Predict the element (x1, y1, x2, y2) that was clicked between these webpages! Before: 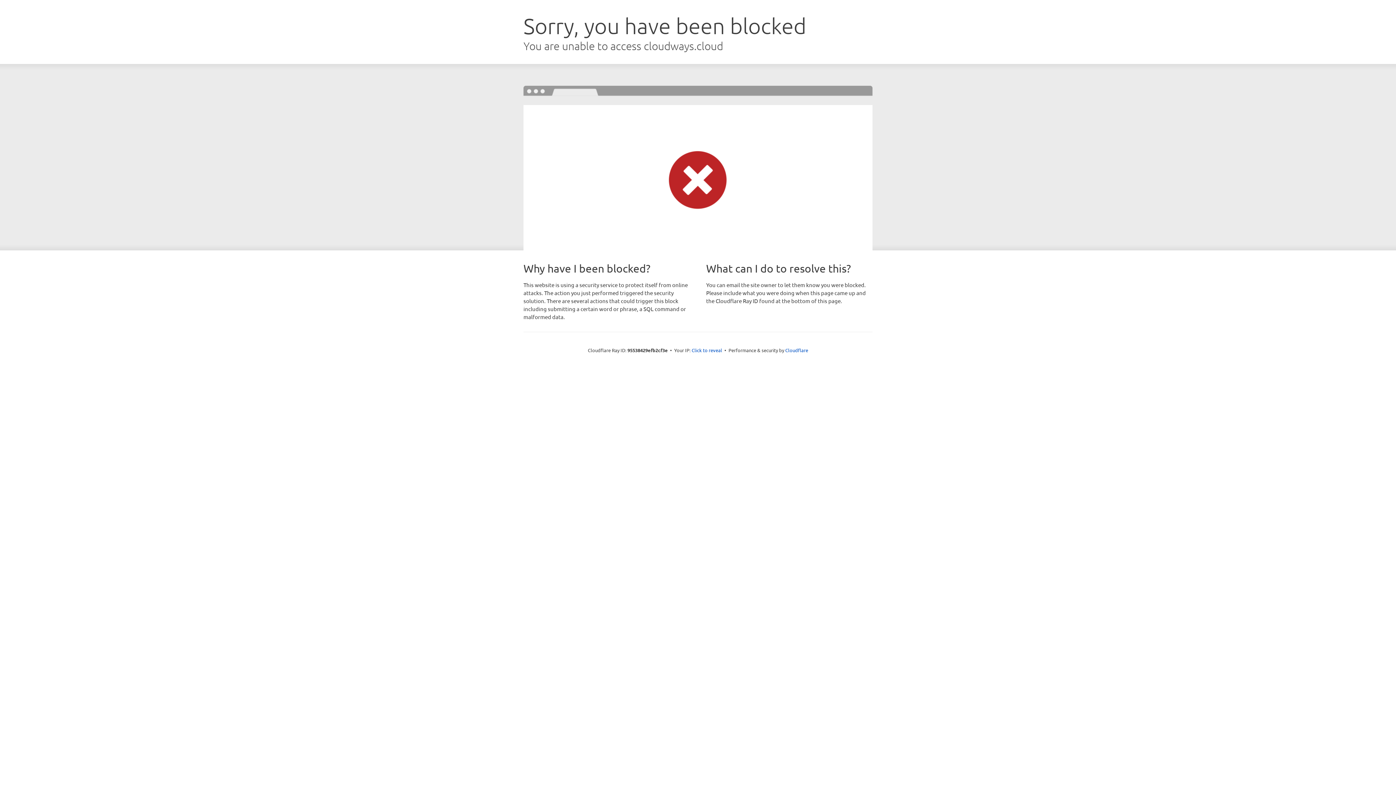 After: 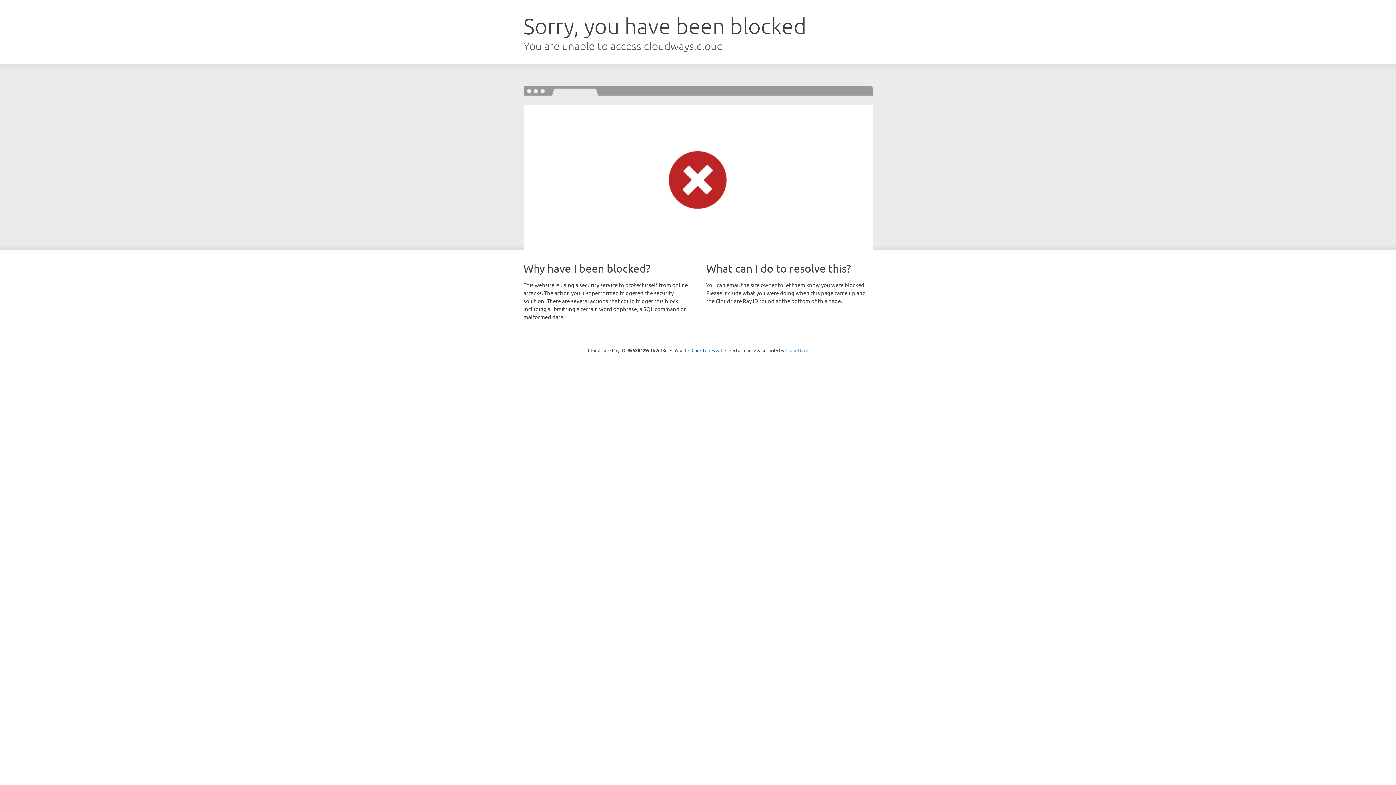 Action: bbox: (785, 347, 808, 353) label: Cloudflare